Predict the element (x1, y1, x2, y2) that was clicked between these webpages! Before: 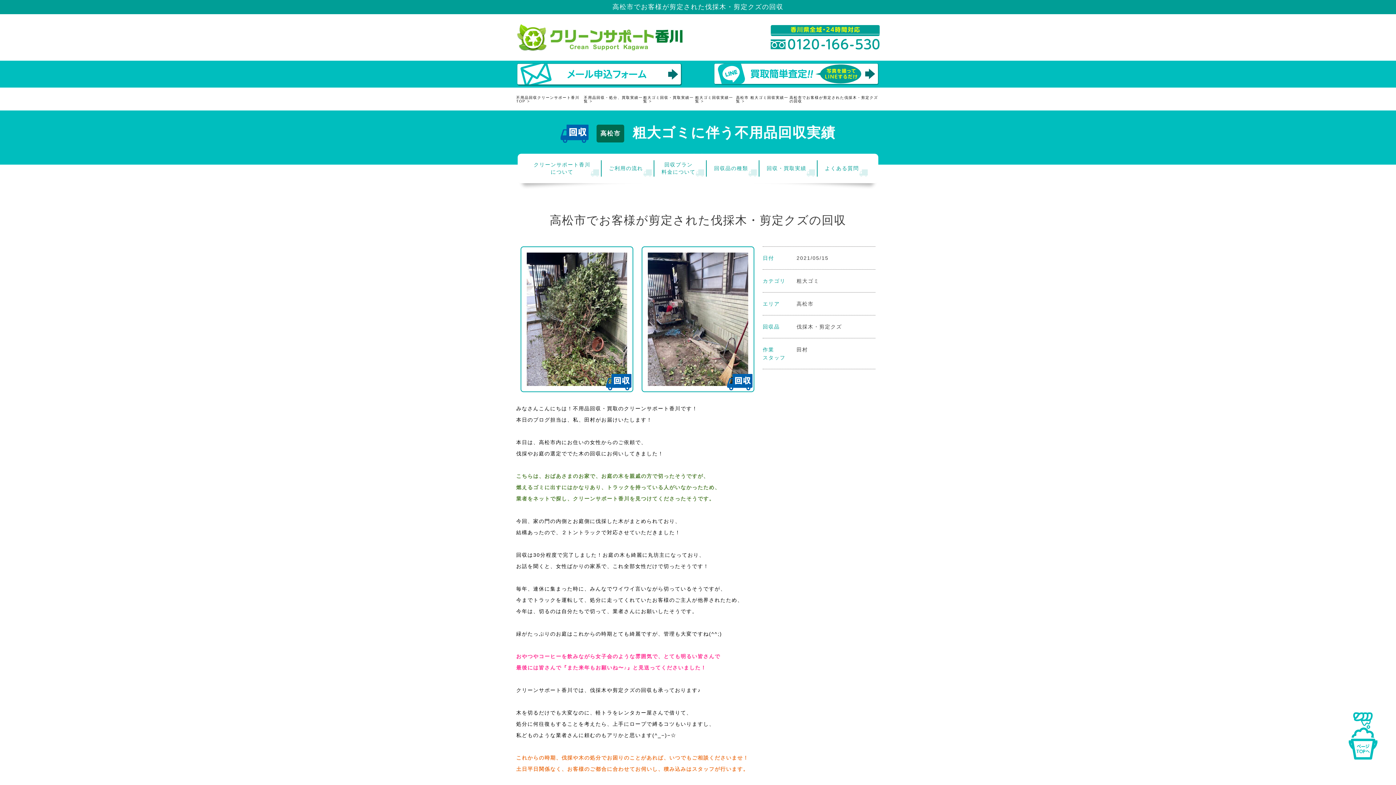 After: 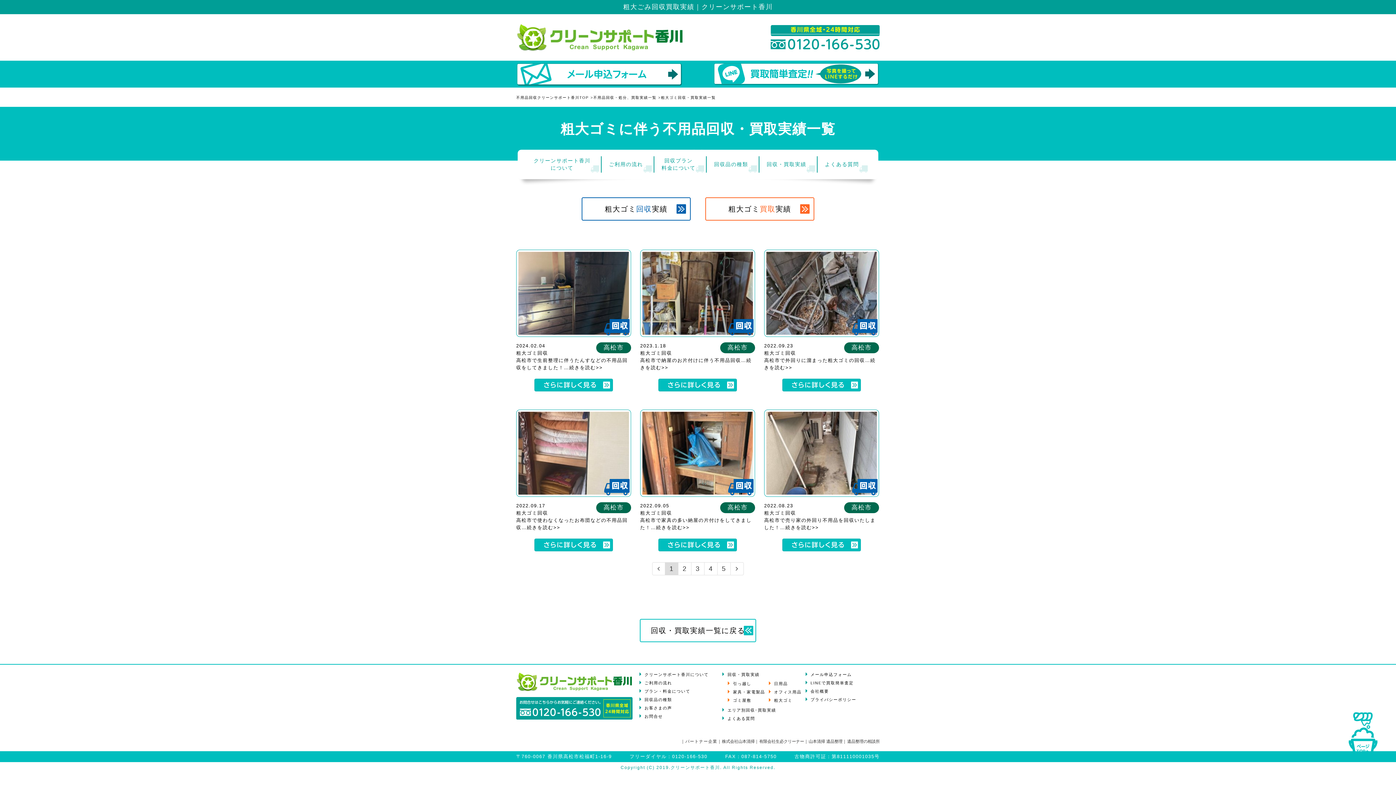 Action: label: 粗大ゴミ回収・買取実績一覧 bbox: (643, 95, 694, 103)